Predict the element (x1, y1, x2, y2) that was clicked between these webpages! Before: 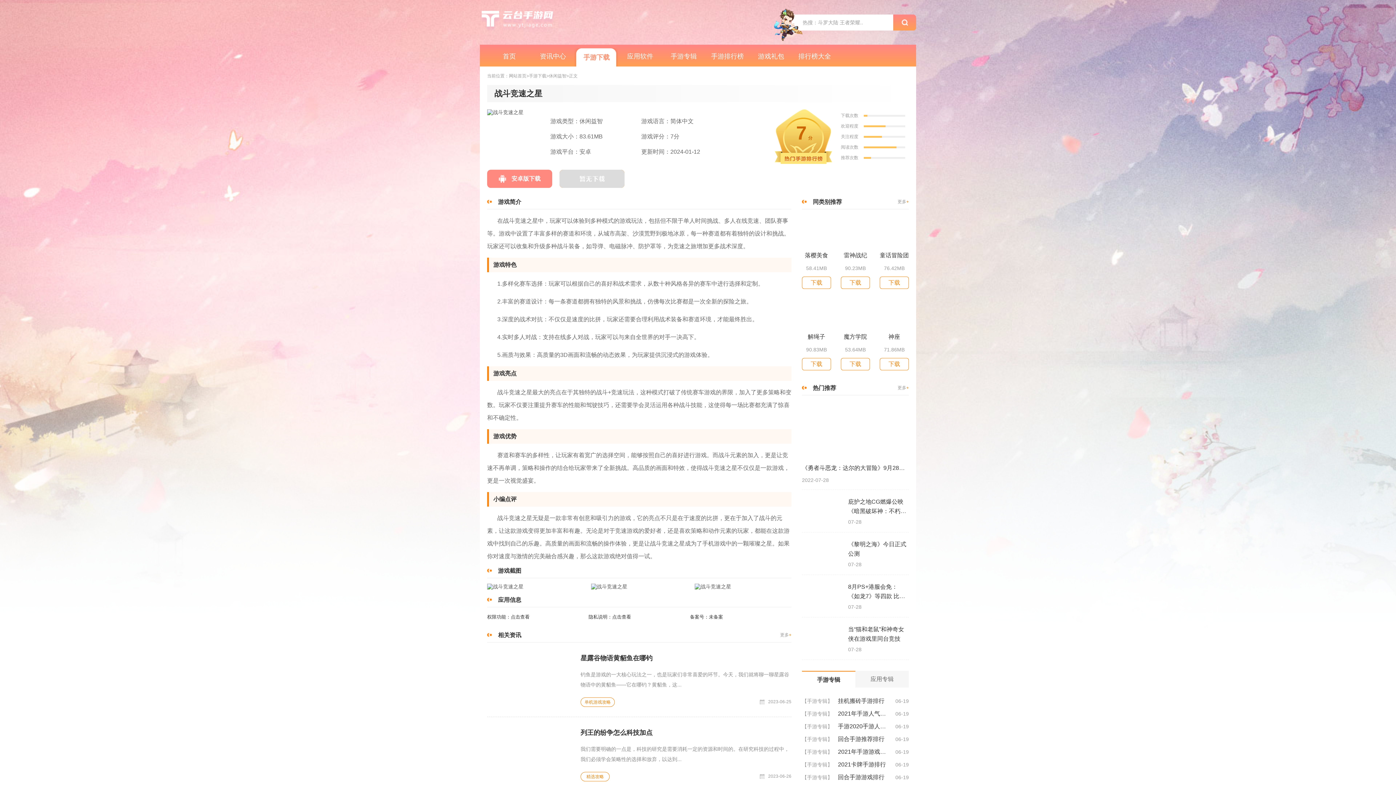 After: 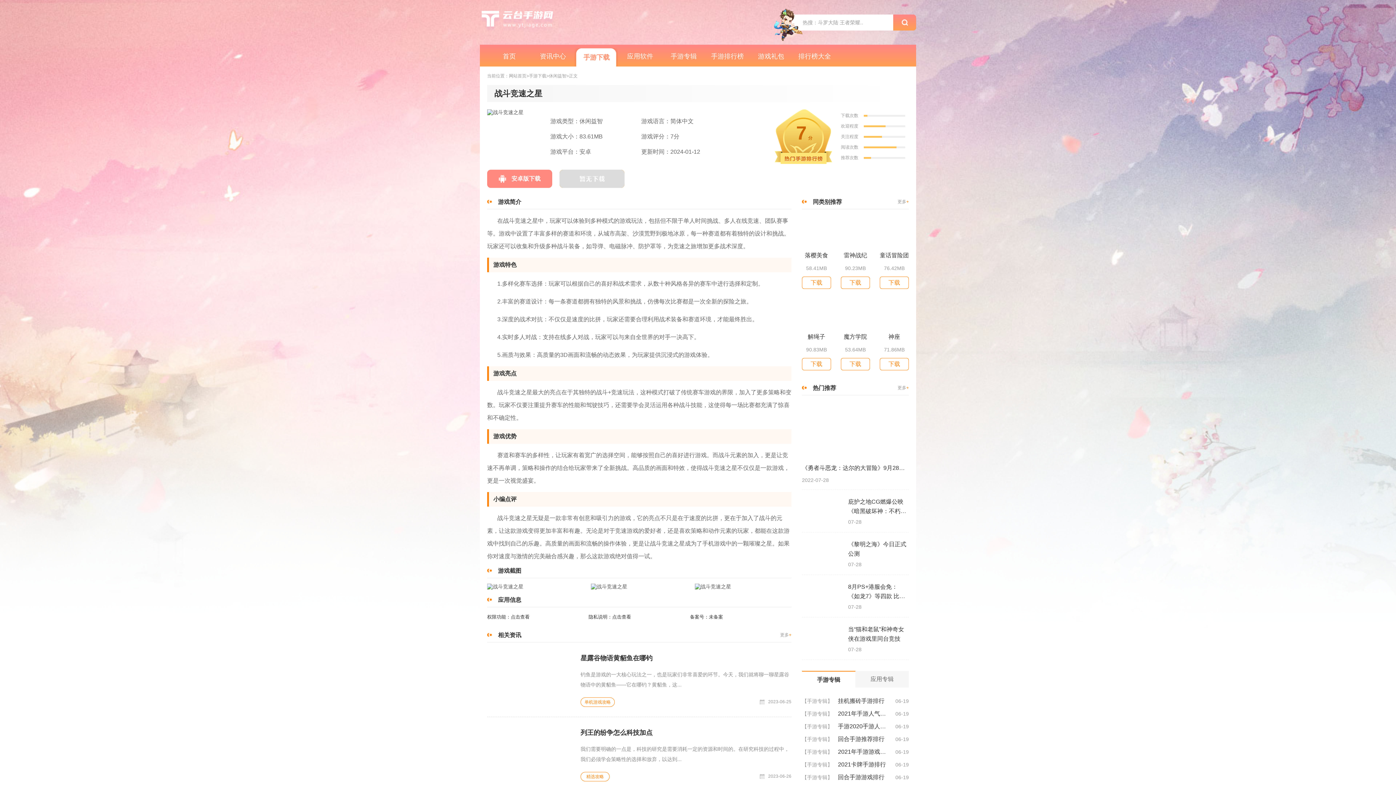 Action: bbox: (487, 651, 572, 708)